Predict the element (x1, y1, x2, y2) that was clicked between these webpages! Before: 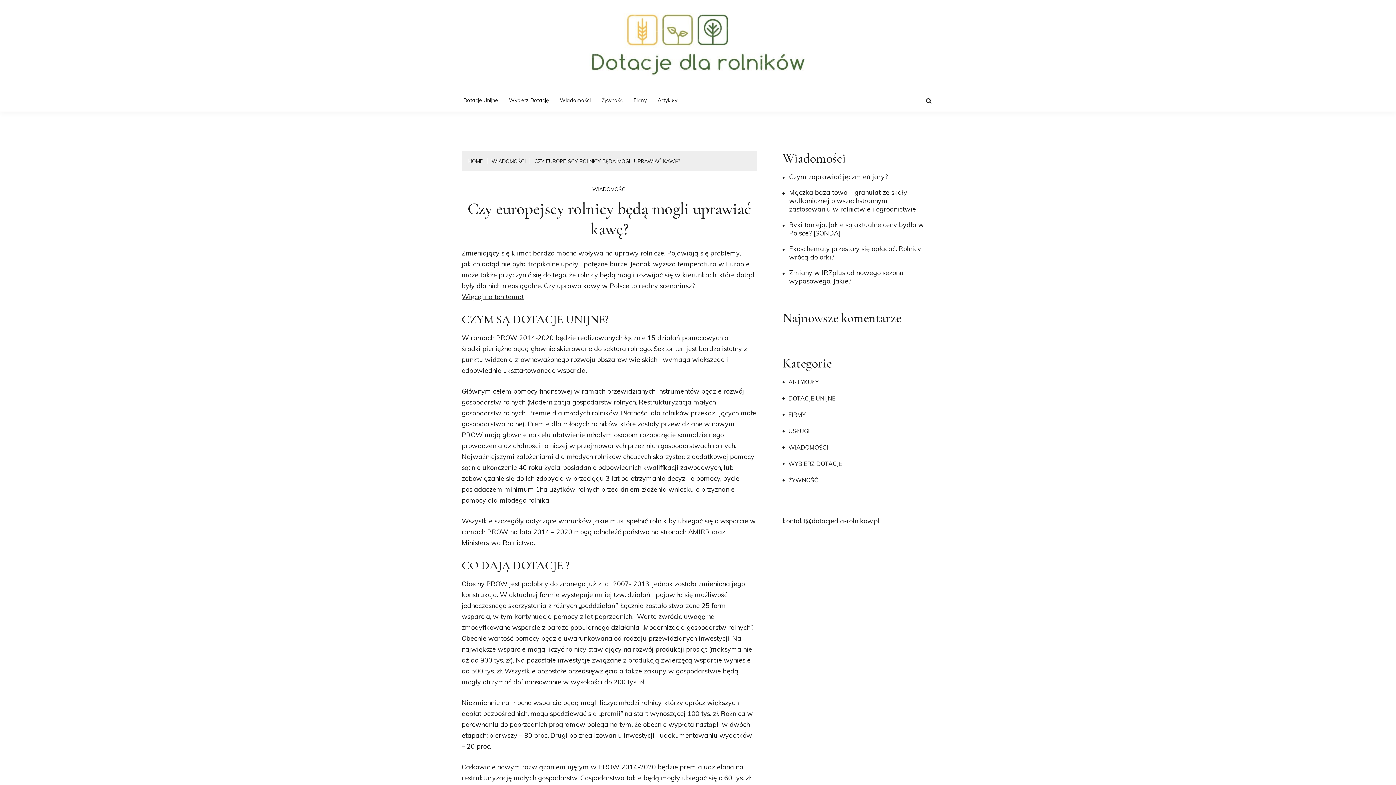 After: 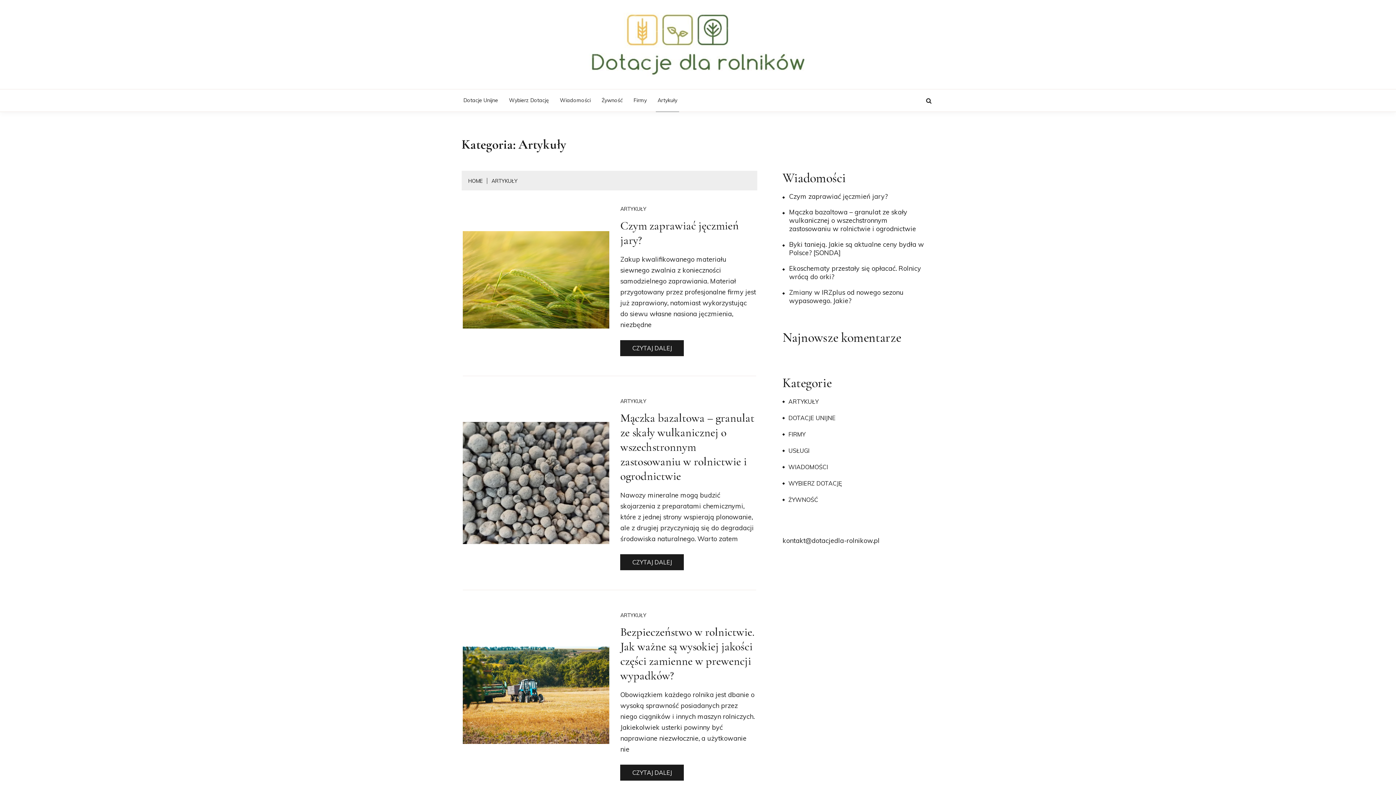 Action: bbox: (656, 89, 679, 111) label: Artykuły